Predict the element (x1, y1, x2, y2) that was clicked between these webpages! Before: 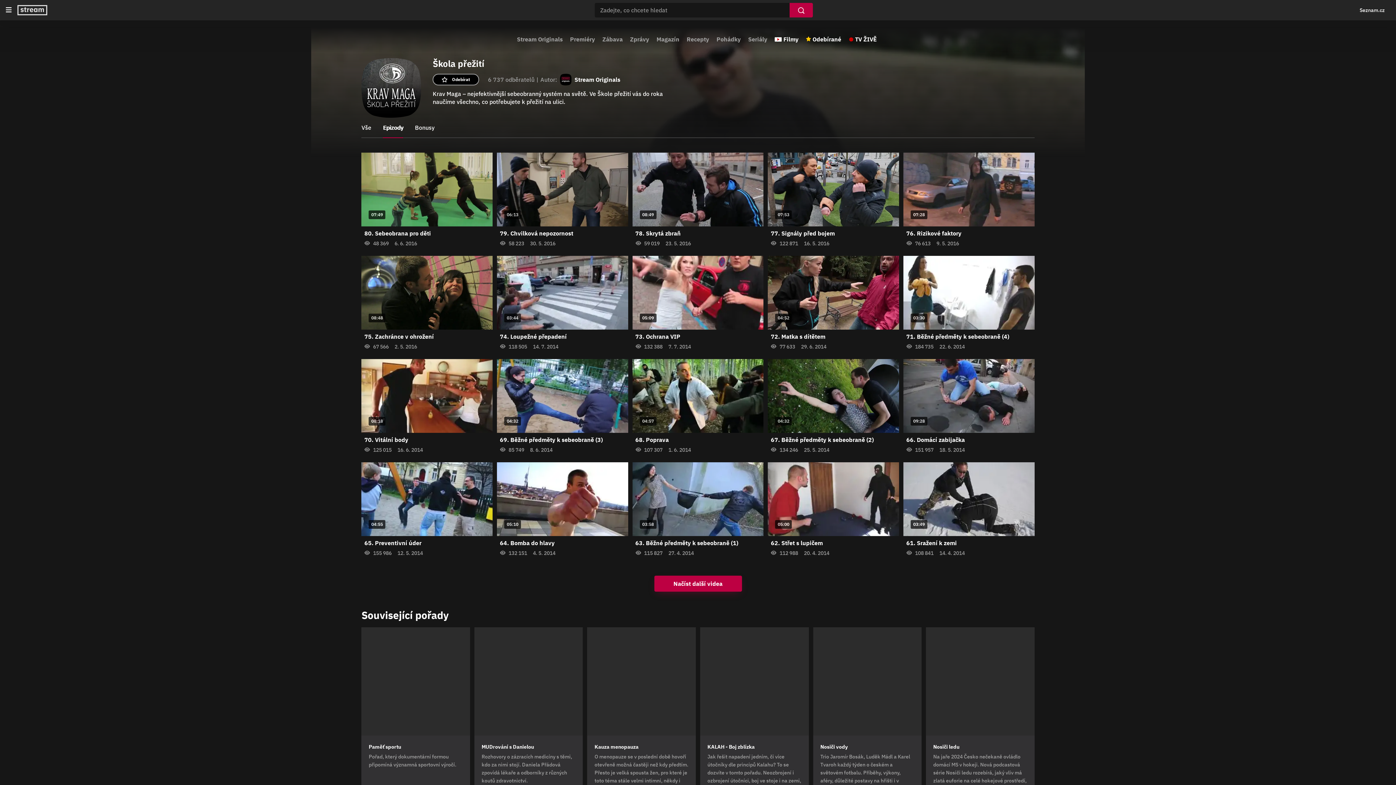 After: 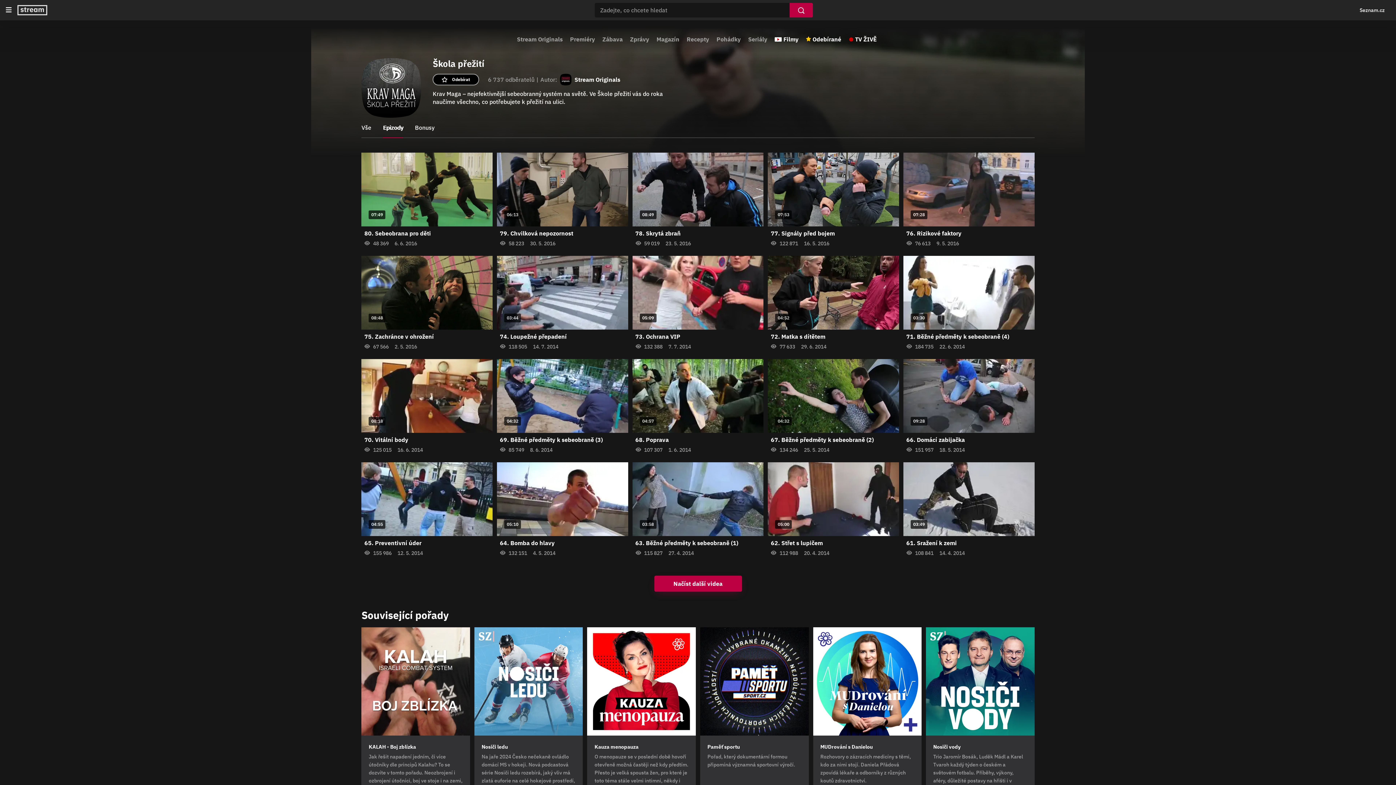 Action: label: Epizody bbox: (383, 117, 403, 137)